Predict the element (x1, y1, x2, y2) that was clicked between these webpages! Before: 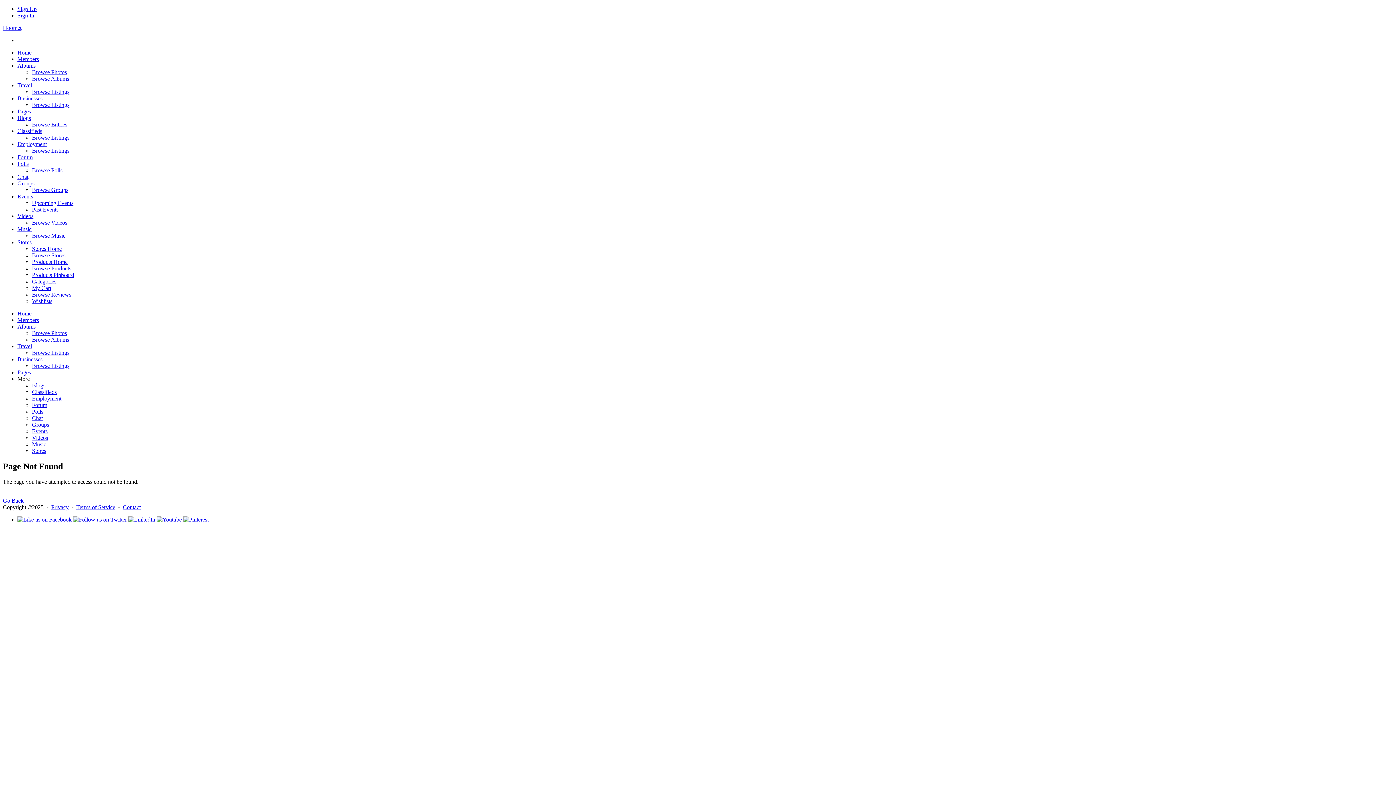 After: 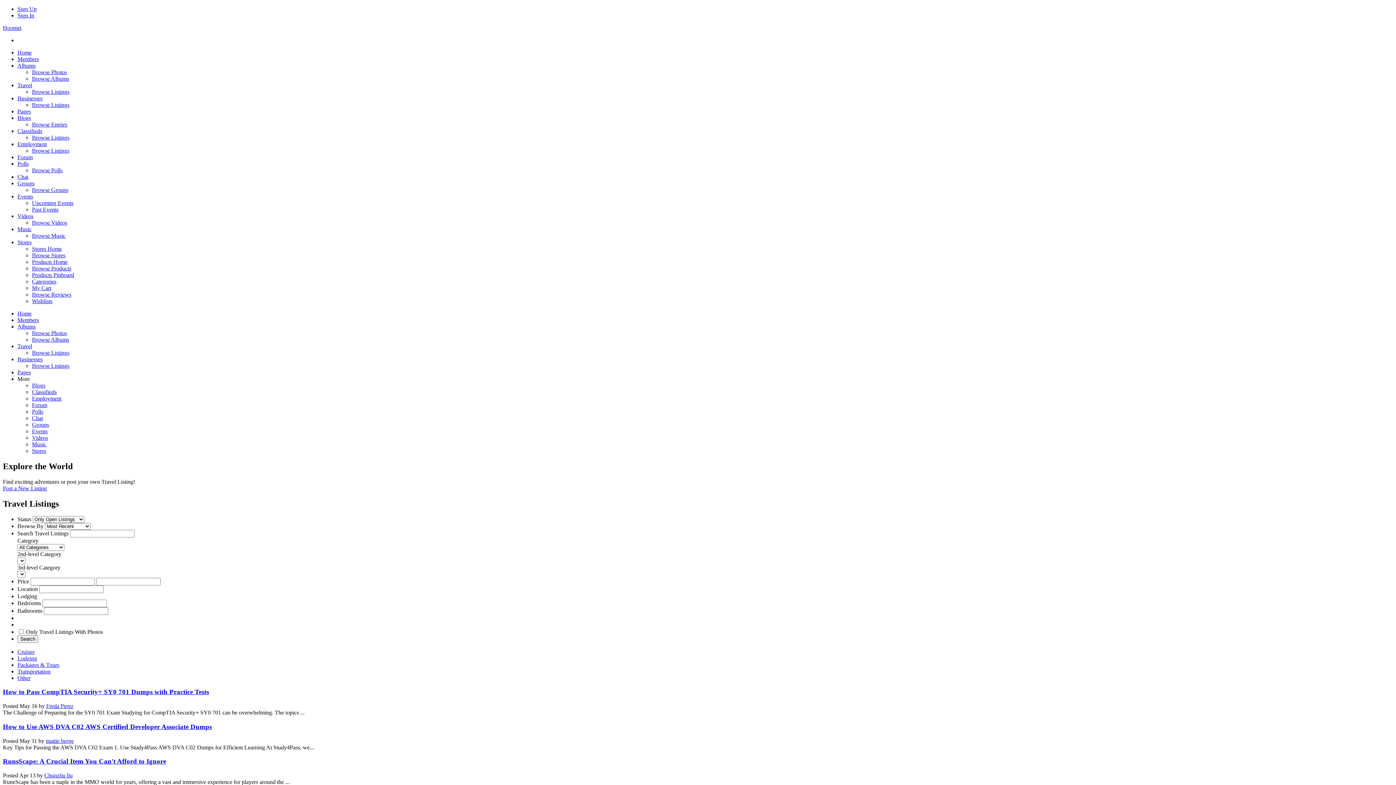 Action: bbox: (17, 82, 32, 88) label: Travel